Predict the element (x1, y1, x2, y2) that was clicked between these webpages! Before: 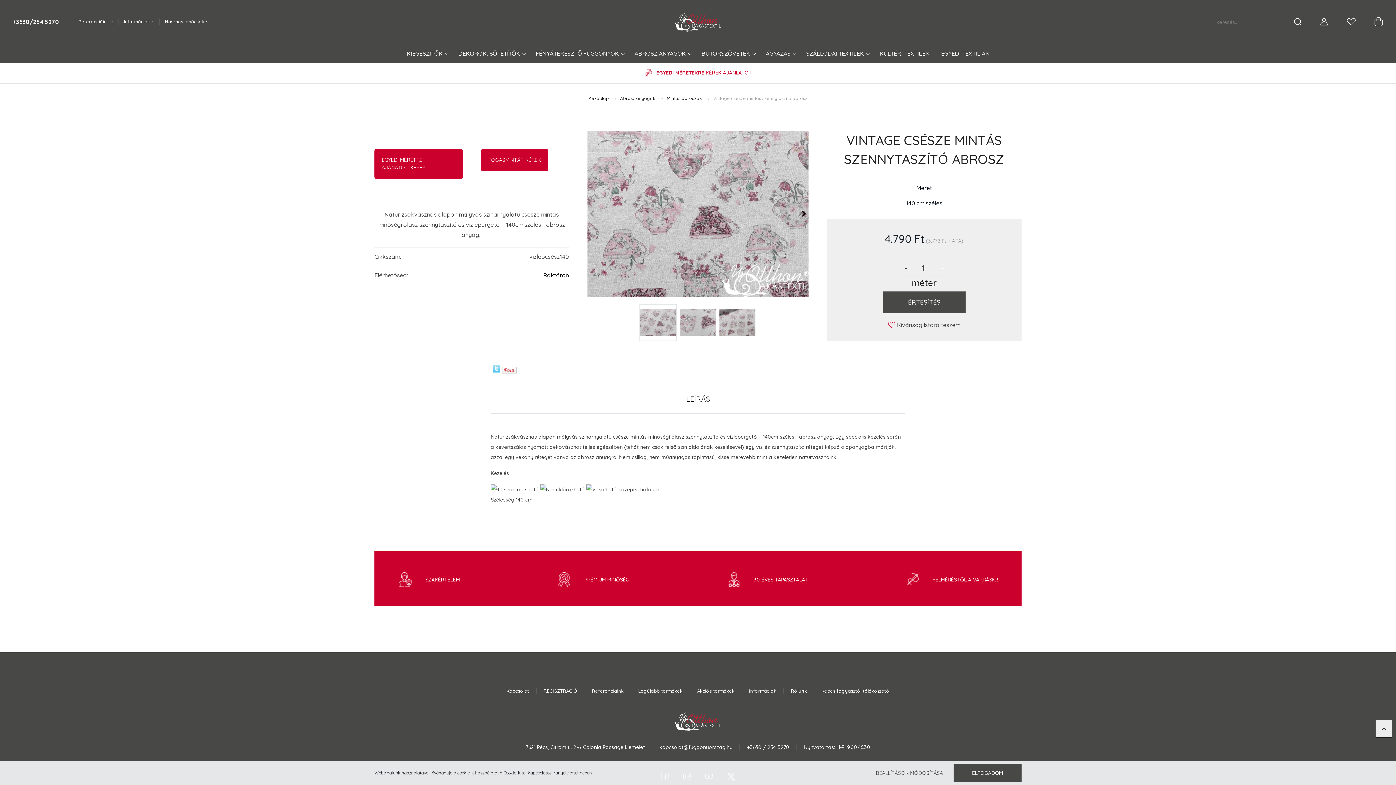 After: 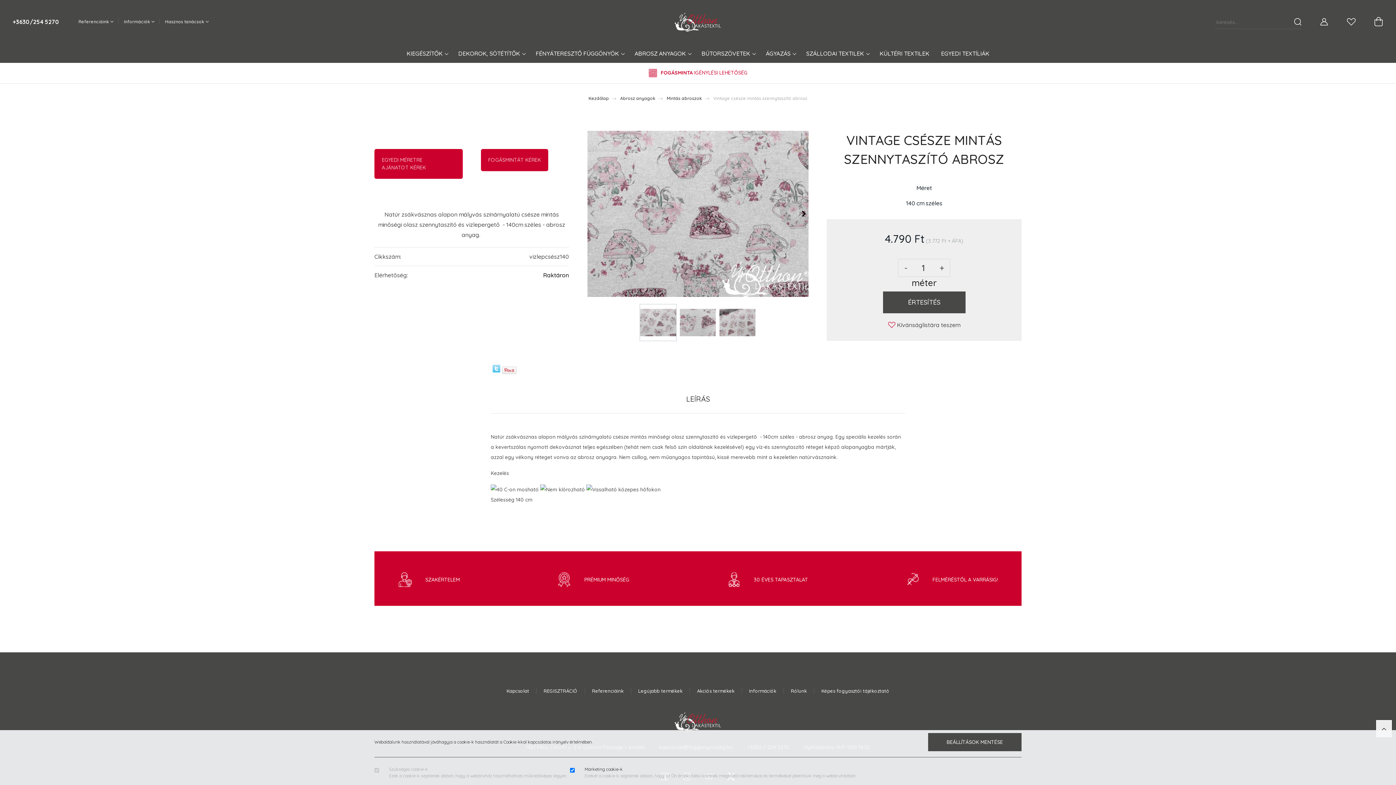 Action: bbox: (866, 764, 952, 782) label: BEÁLLÍTÁSOK MÓDOSÍTÁSA